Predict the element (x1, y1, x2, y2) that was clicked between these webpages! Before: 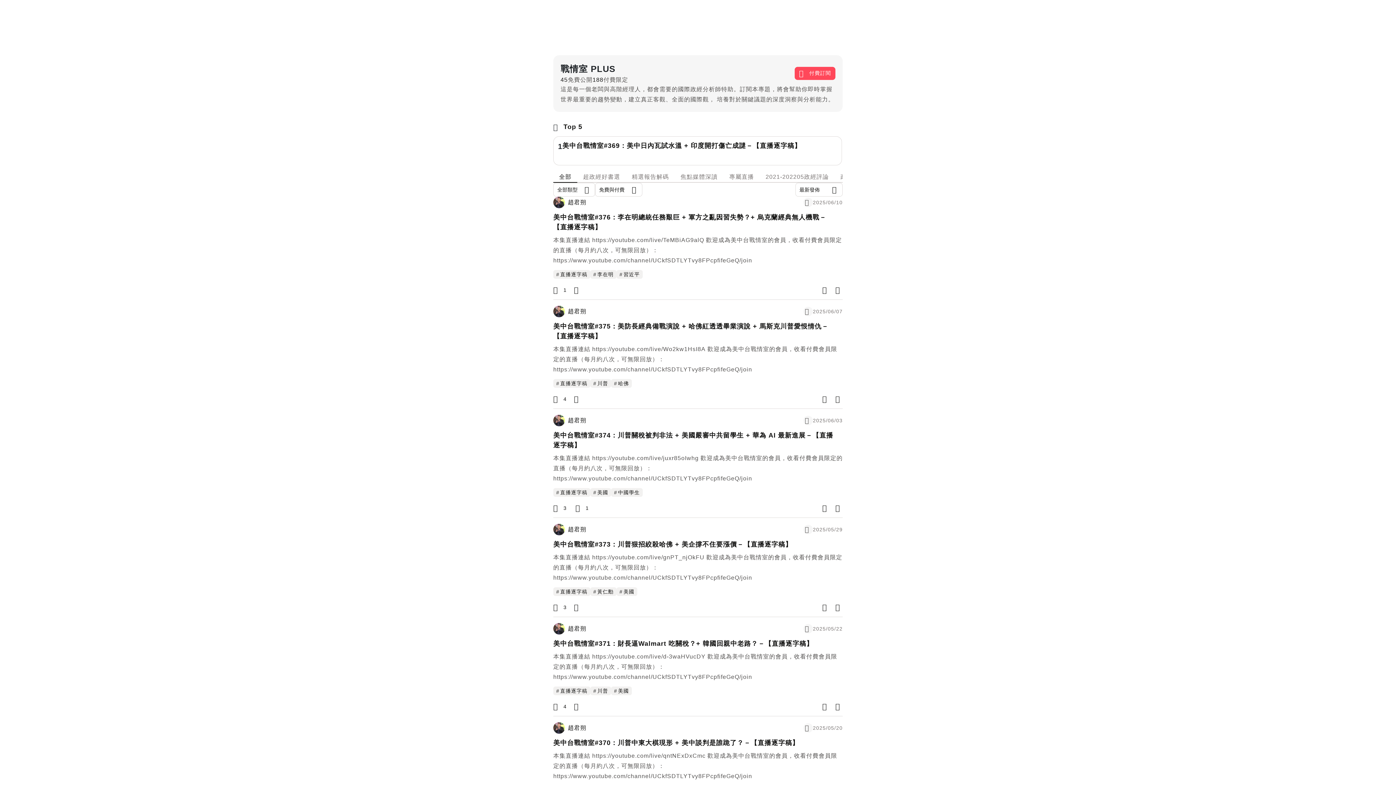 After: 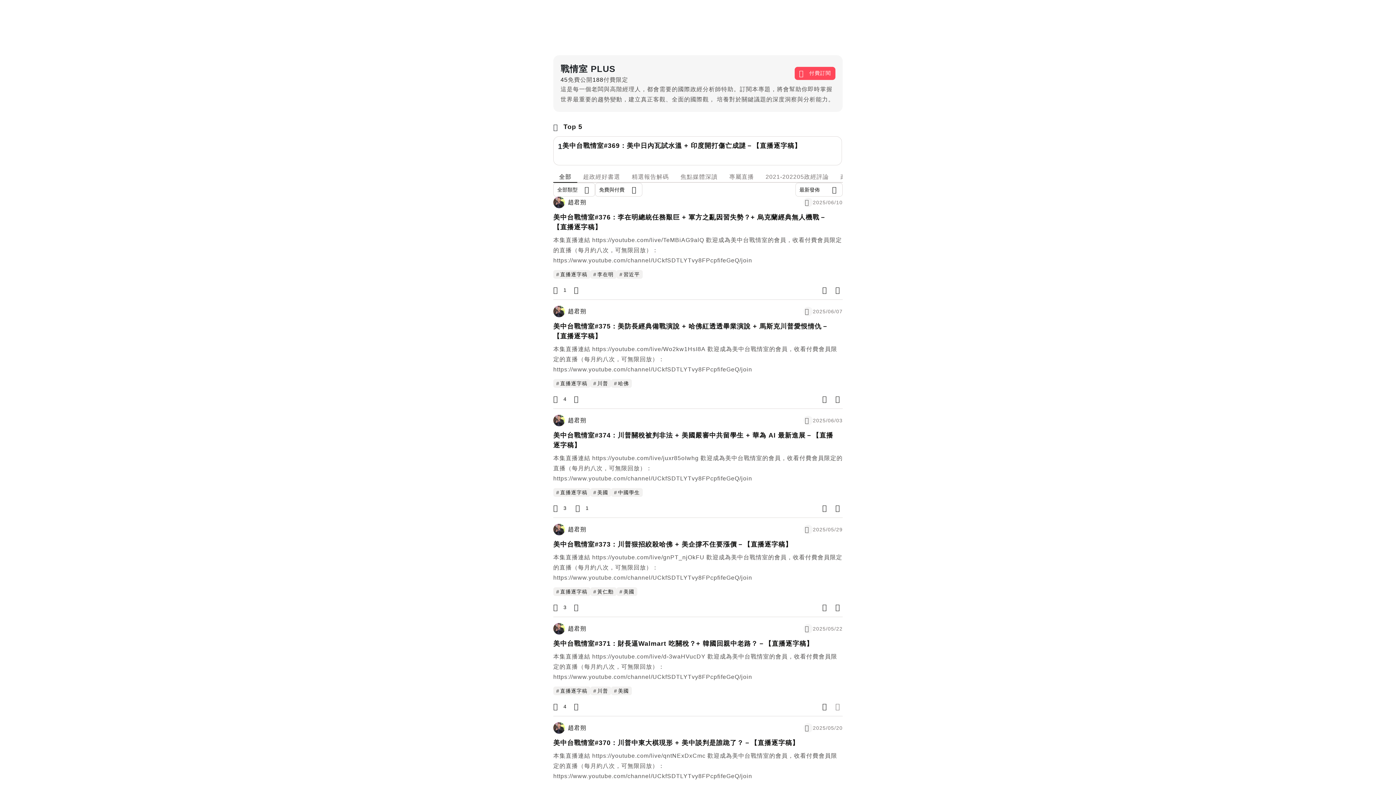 Action: bbox: (832, 700, 845, 713)